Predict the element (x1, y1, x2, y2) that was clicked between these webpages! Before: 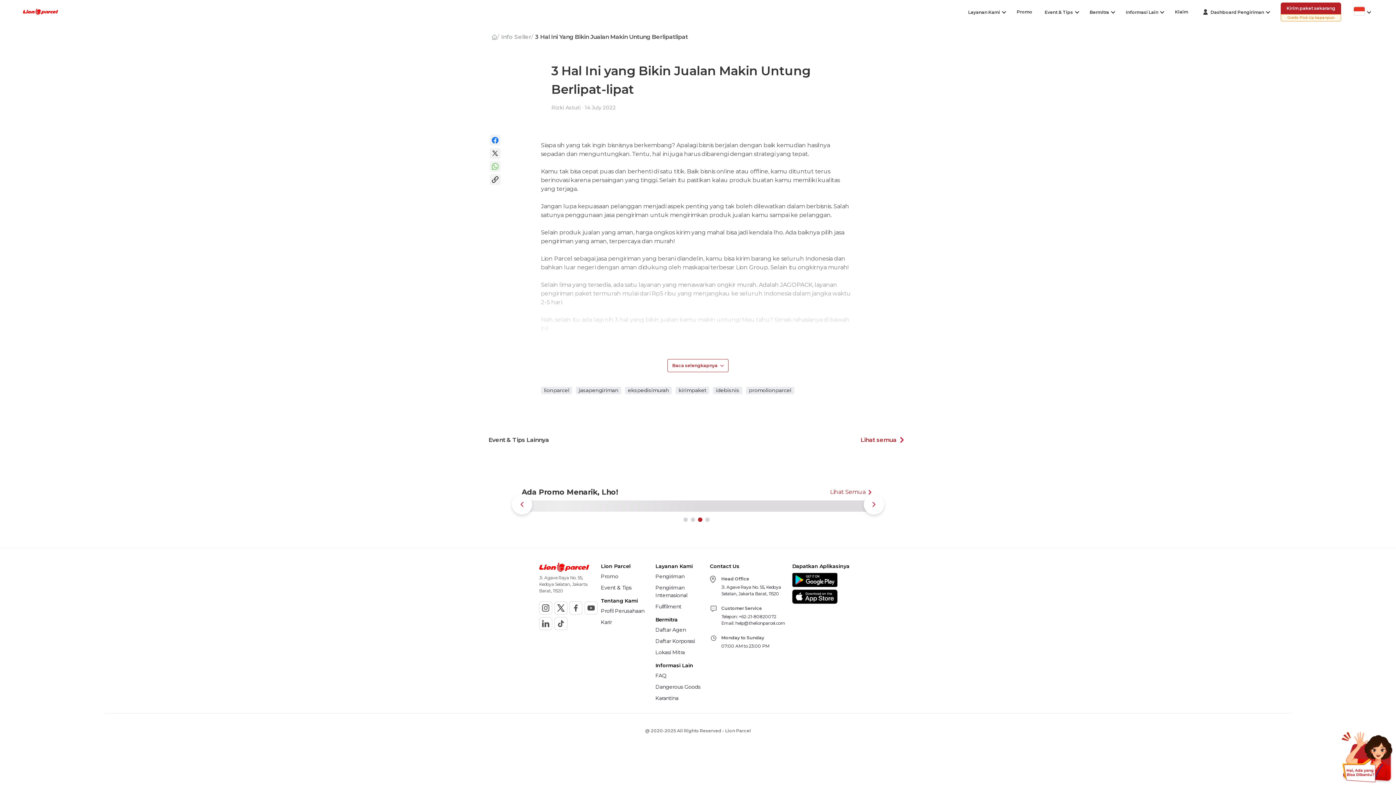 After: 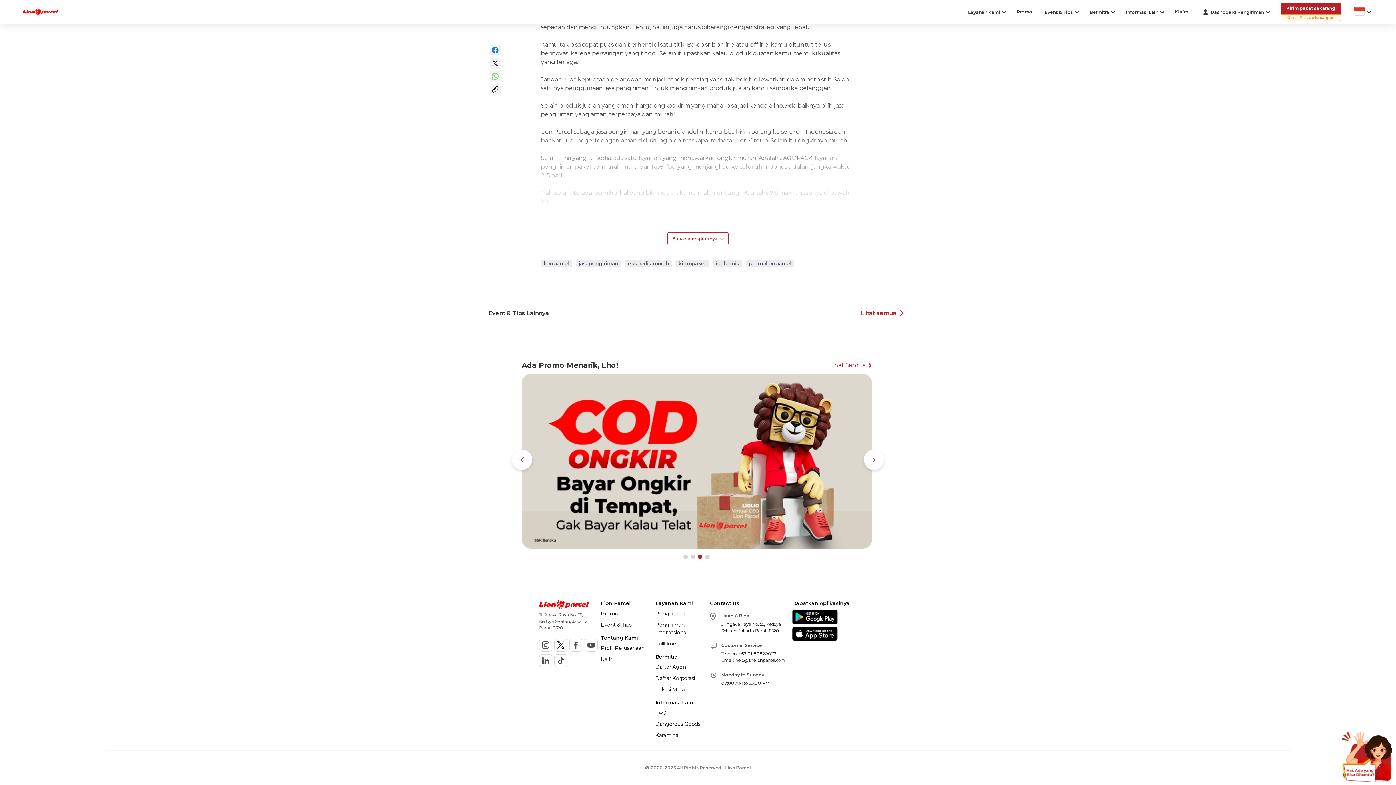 Action: bbox: (539, 300, 554, 316)